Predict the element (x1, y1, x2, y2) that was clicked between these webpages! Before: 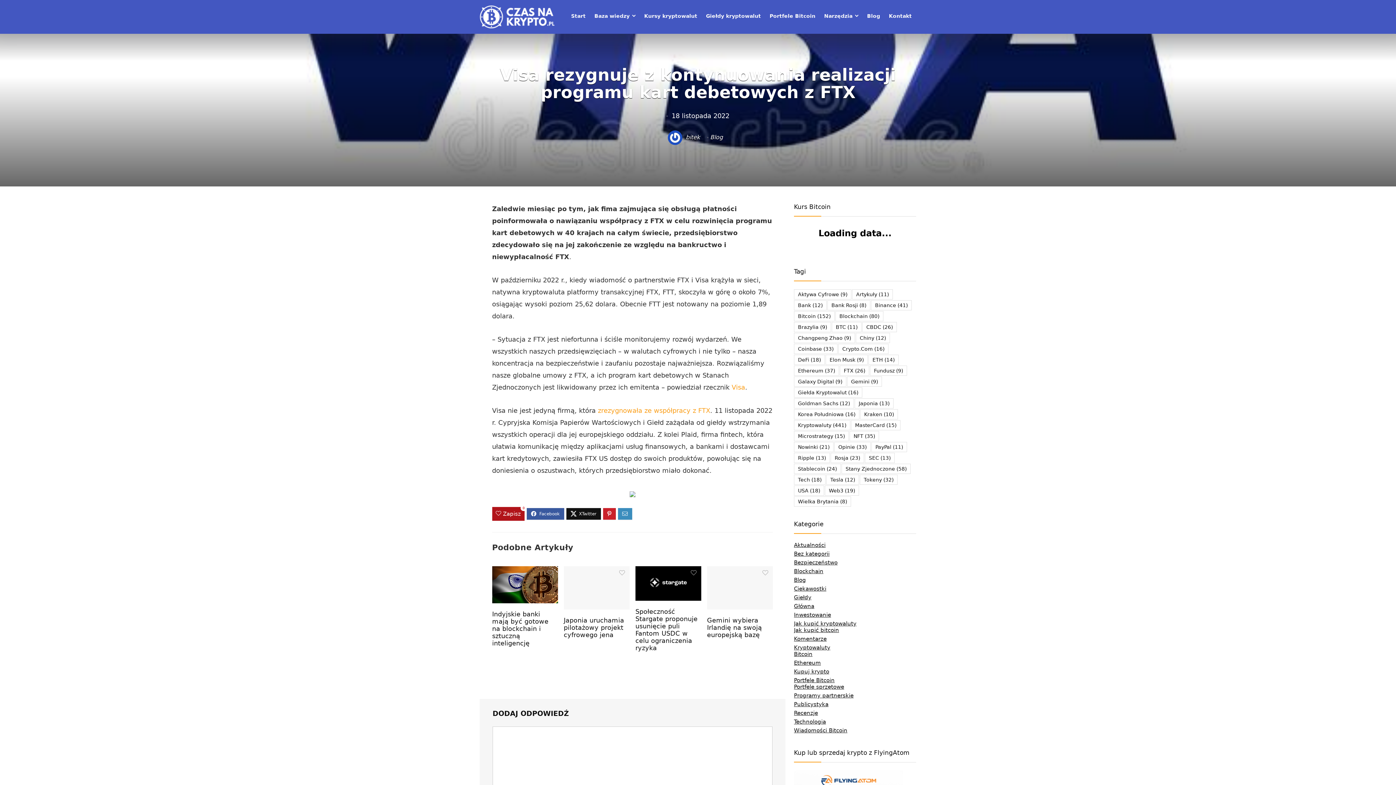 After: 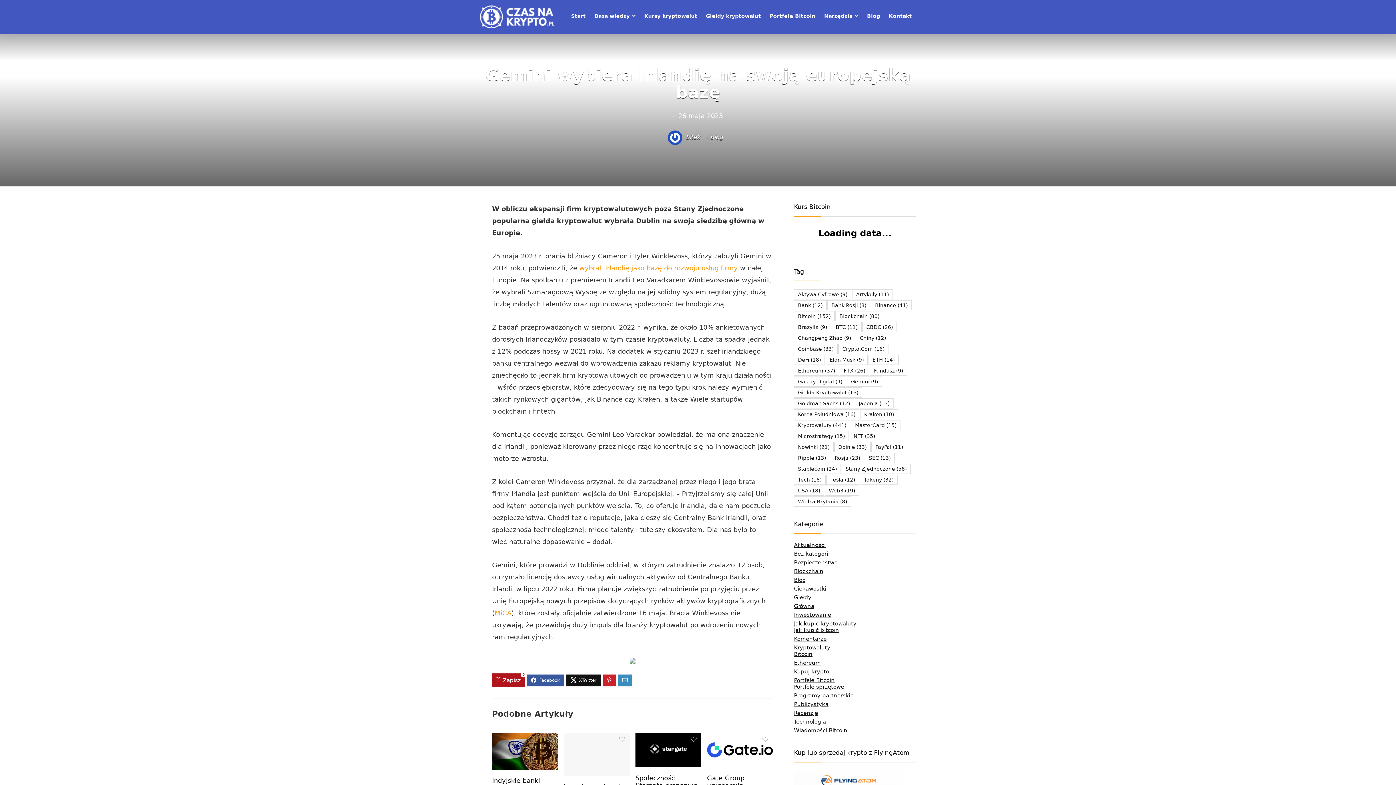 Action: label: Gemini wybiera Irlandię na swoją europejską bazę bbox: (707, 616, 762, 638)